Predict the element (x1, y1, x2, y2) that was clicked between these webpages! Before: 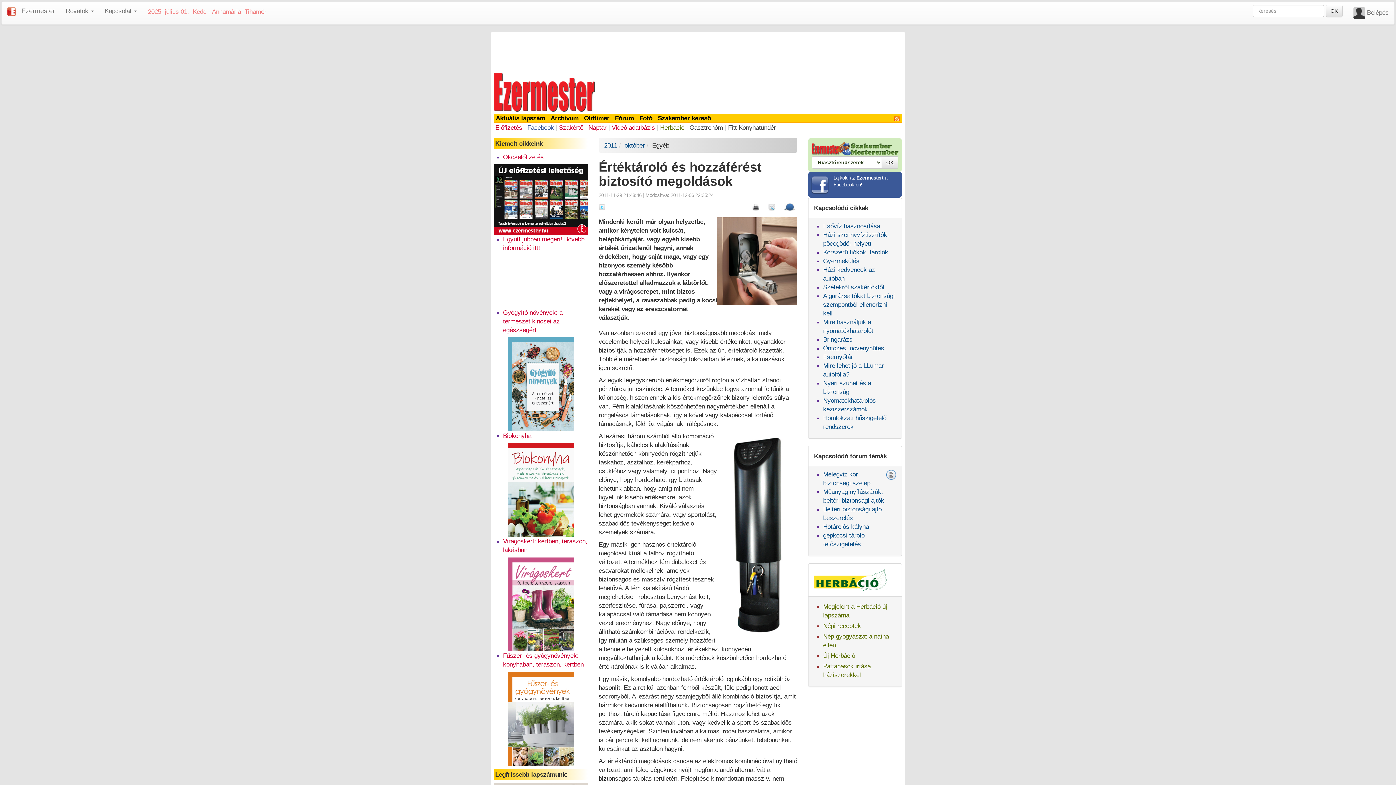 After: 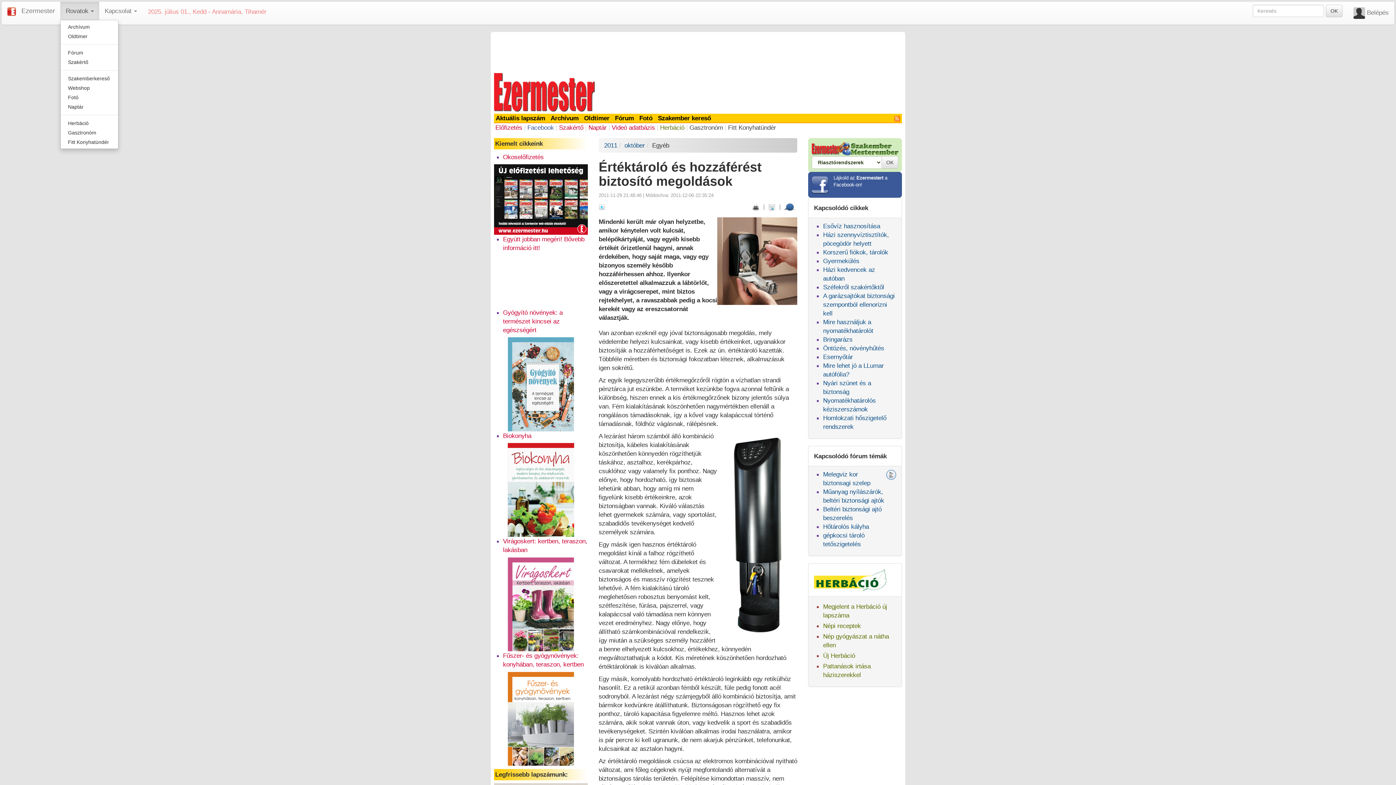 Action: bbox: (60, 1, 99, 20) label: Rovatok 